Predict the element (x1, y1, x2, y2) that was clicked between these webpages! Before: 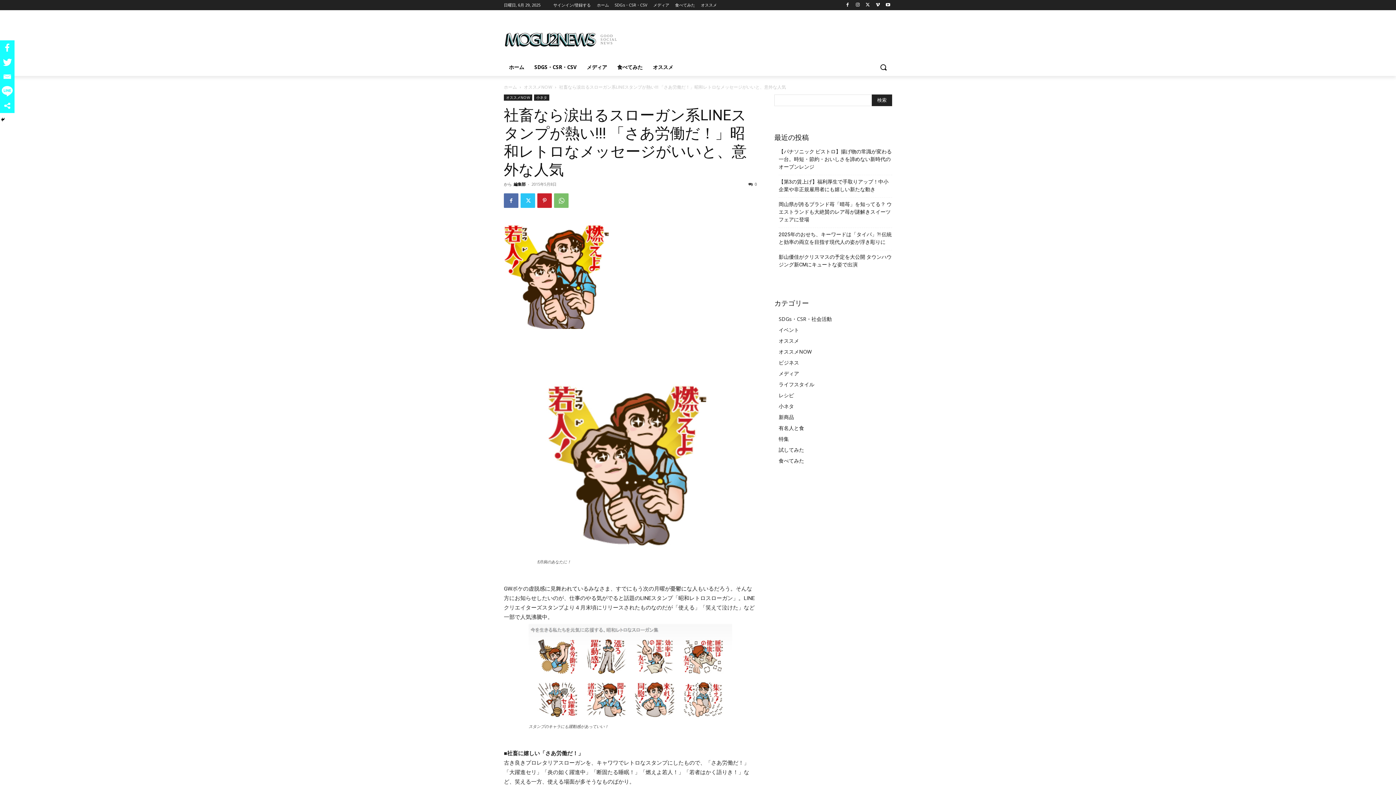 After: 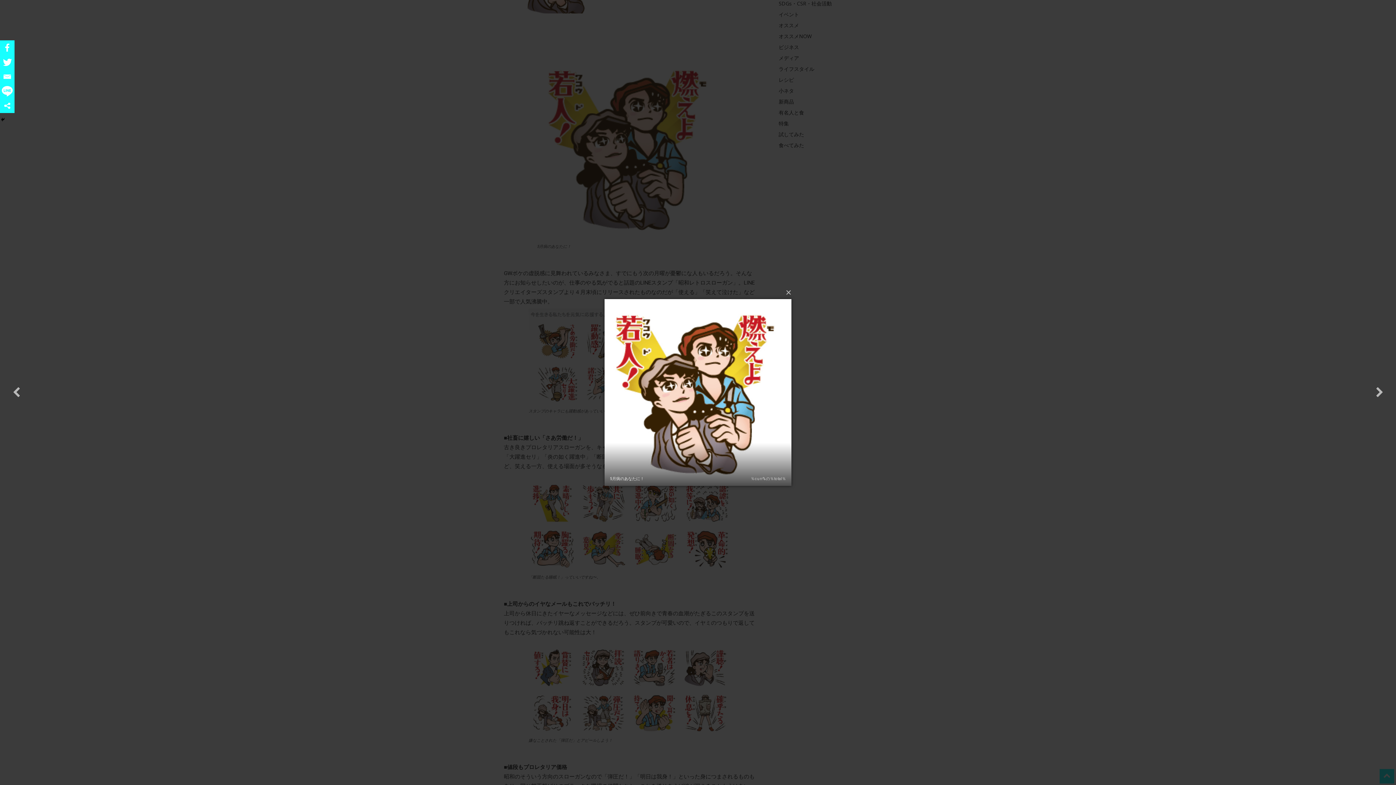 Action: bbox: (537, 370, 724, 557)